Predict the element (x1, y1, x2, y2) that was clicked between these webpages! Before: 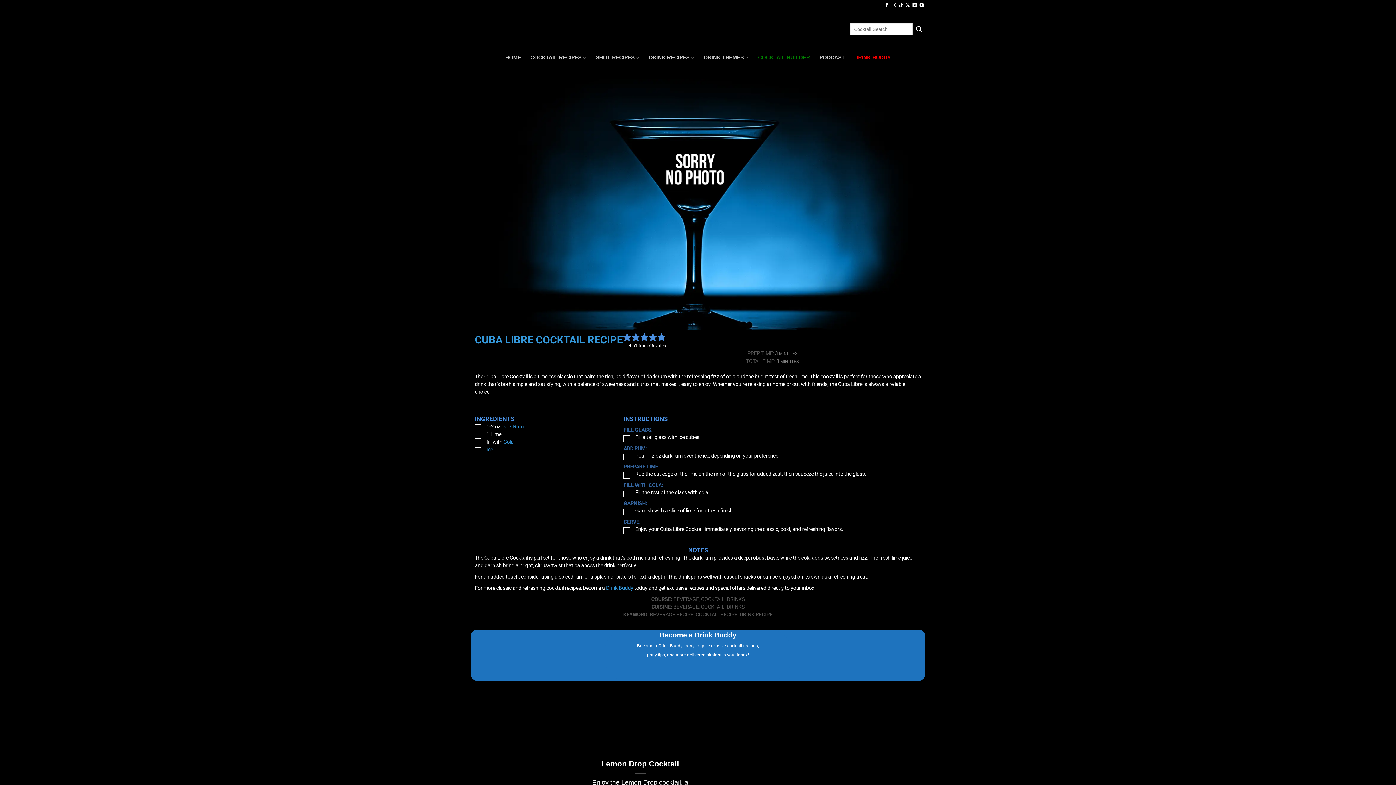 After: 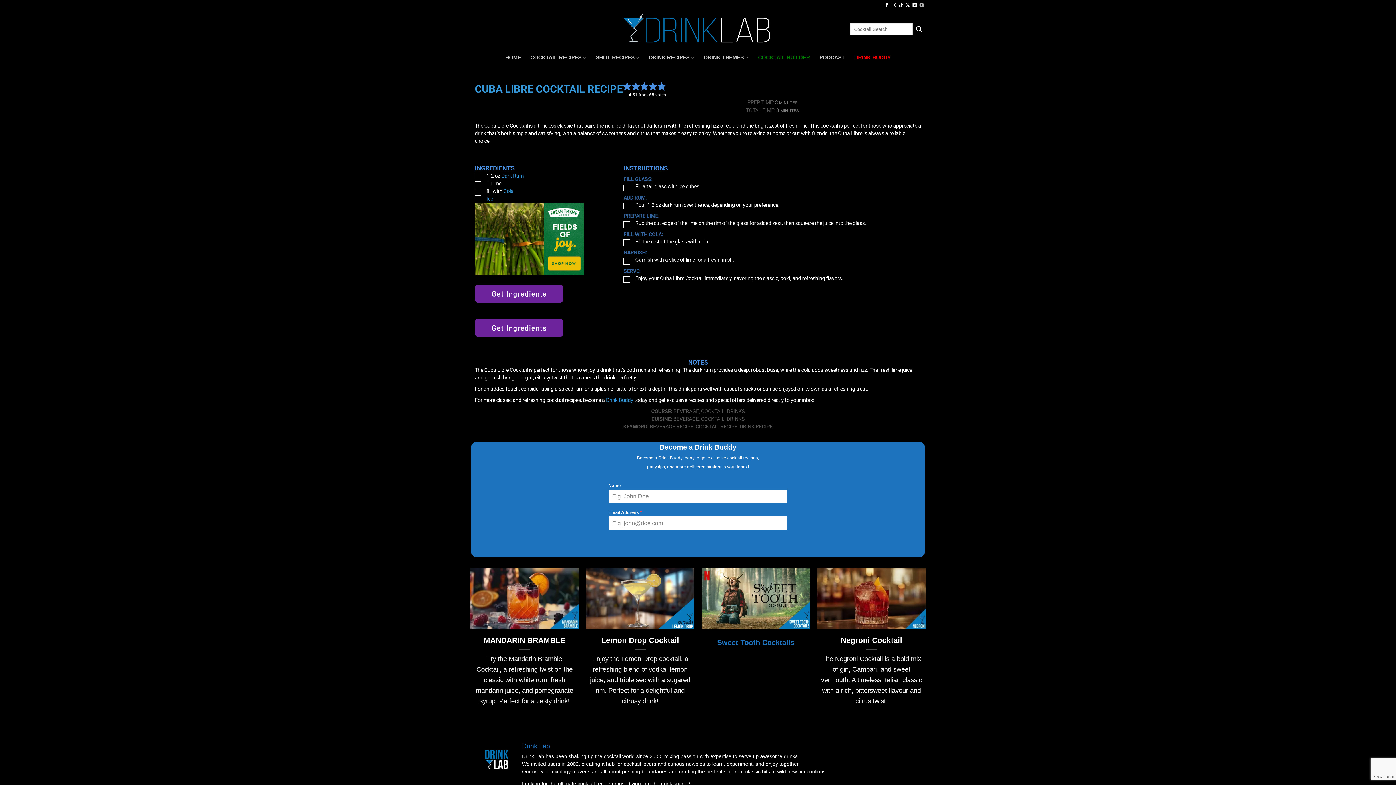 Action: bbox: (919, 2, 924, 7) label: Follow on YouTube